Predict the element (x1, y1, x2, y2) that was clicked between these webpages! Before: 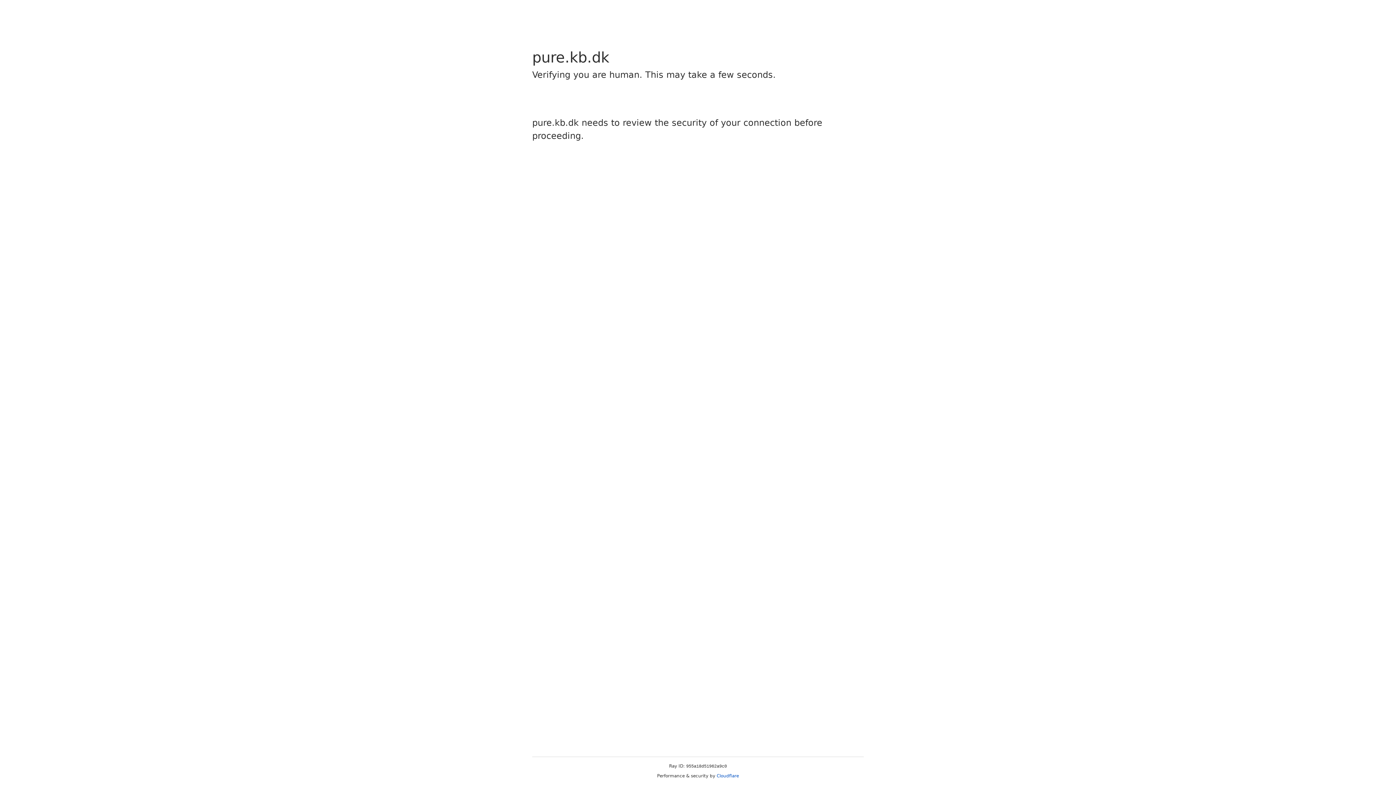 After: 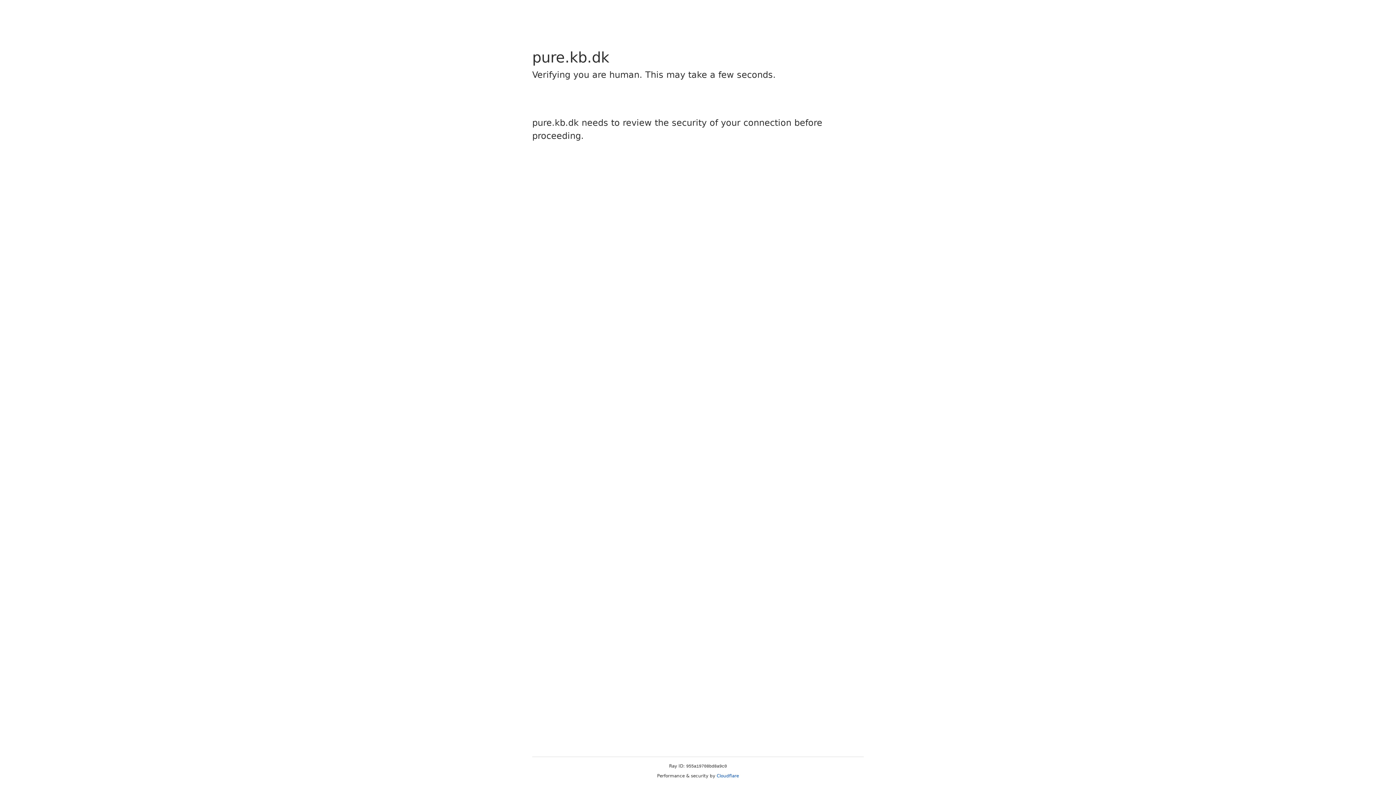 Action: bbox: (716, 773, 739, 778) label: Cloudflare